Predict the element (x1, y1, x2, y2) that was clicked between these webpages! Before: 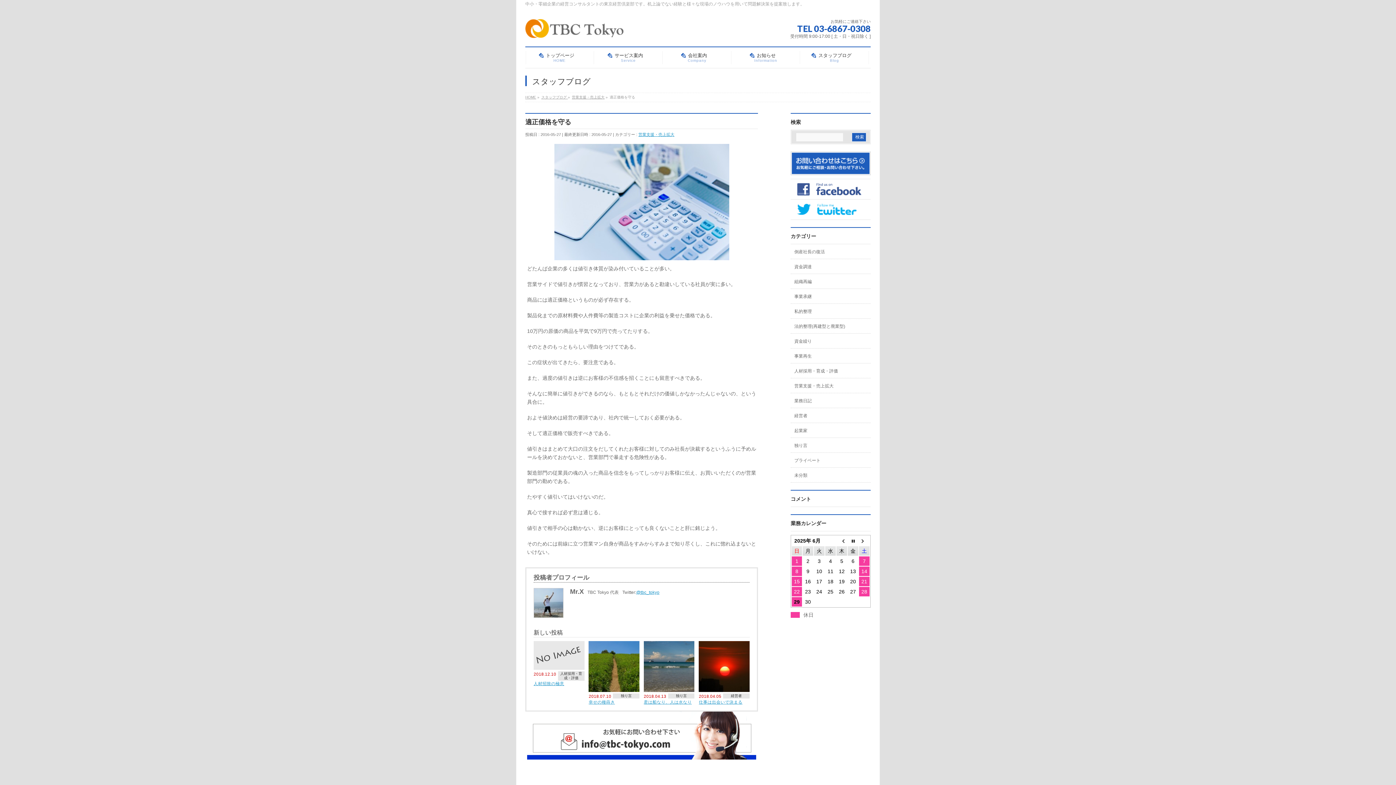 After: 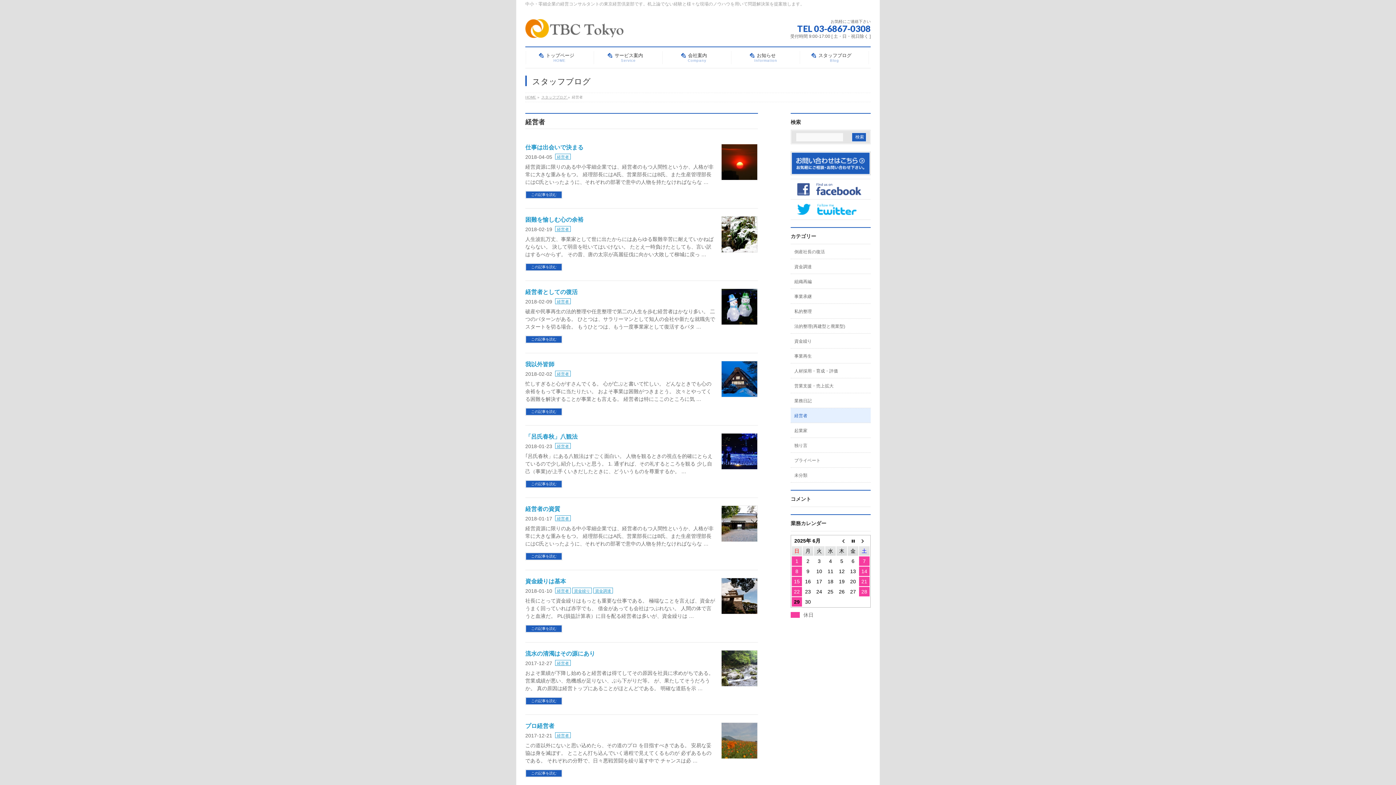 Action: label: 経営者 bbox: (723, 693, 749, 698)